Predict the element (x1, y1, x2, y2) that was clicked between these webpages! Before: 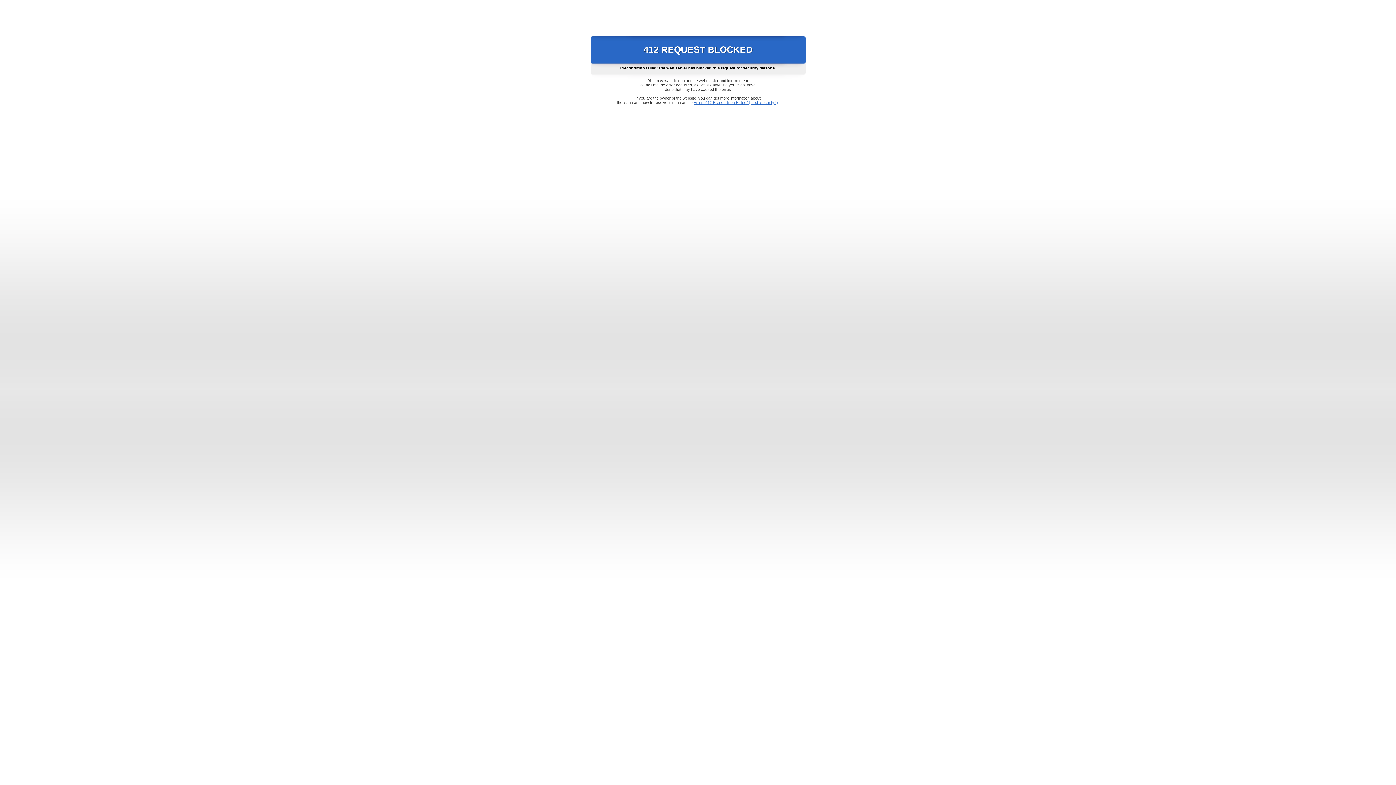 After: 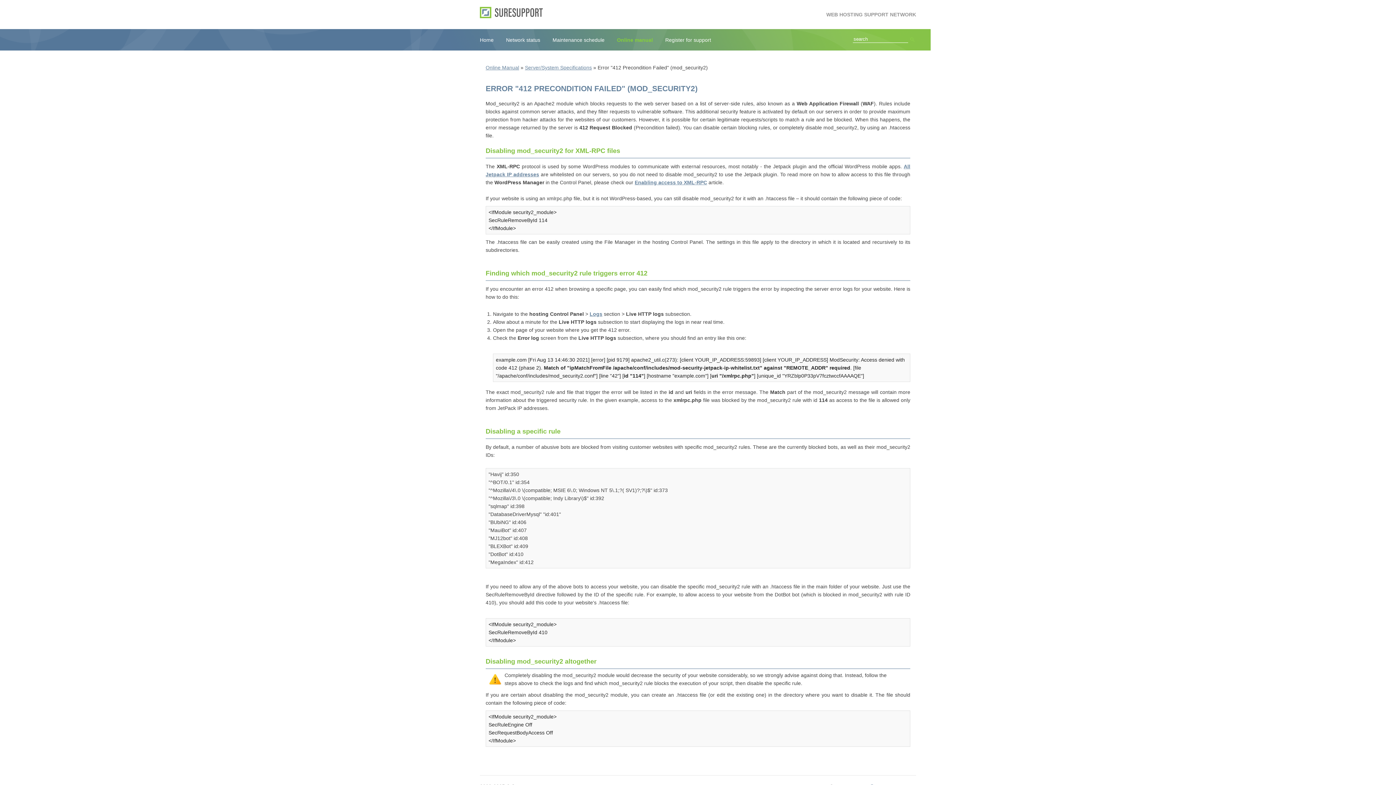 Action: label: Error "412 Precondition Failed" (mod_security2) bbox: (693, 100, 778, 104)